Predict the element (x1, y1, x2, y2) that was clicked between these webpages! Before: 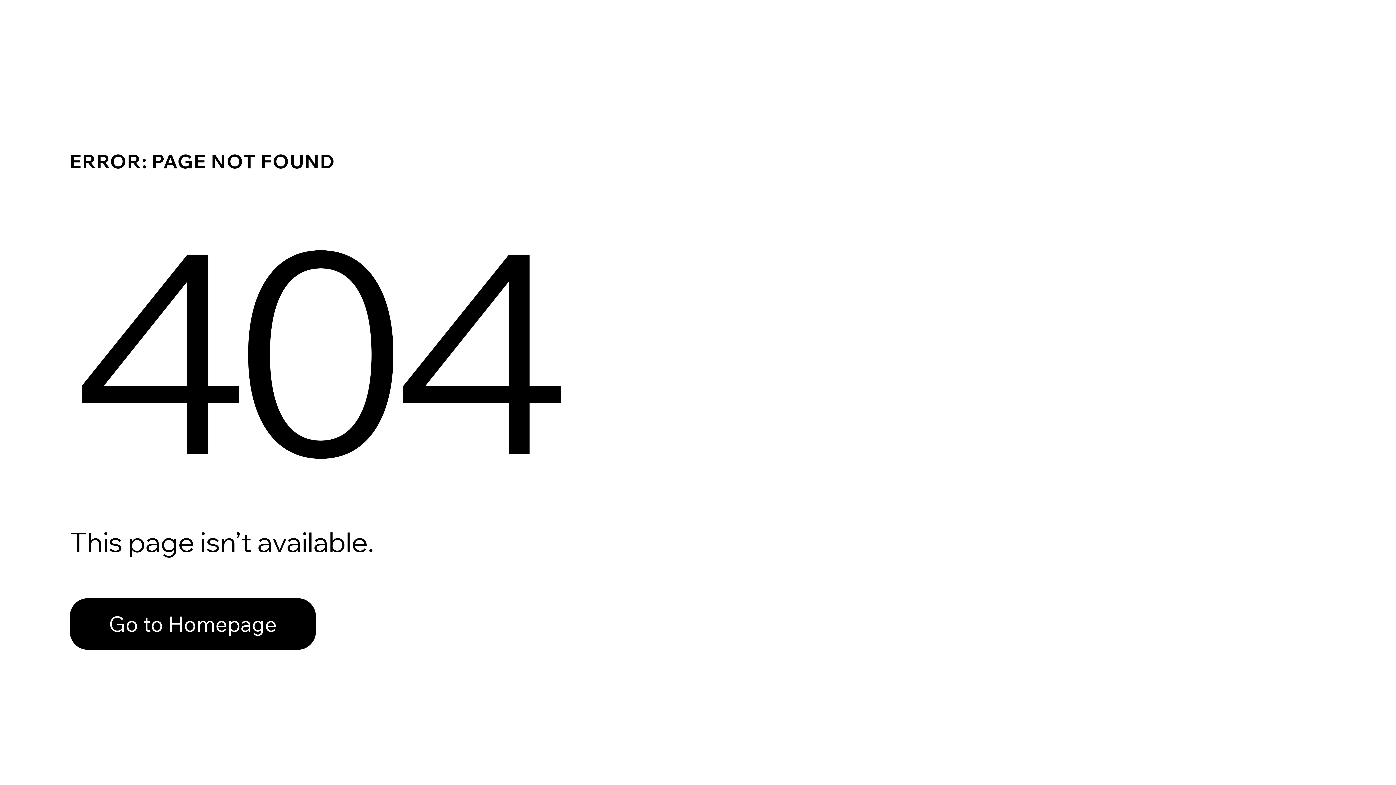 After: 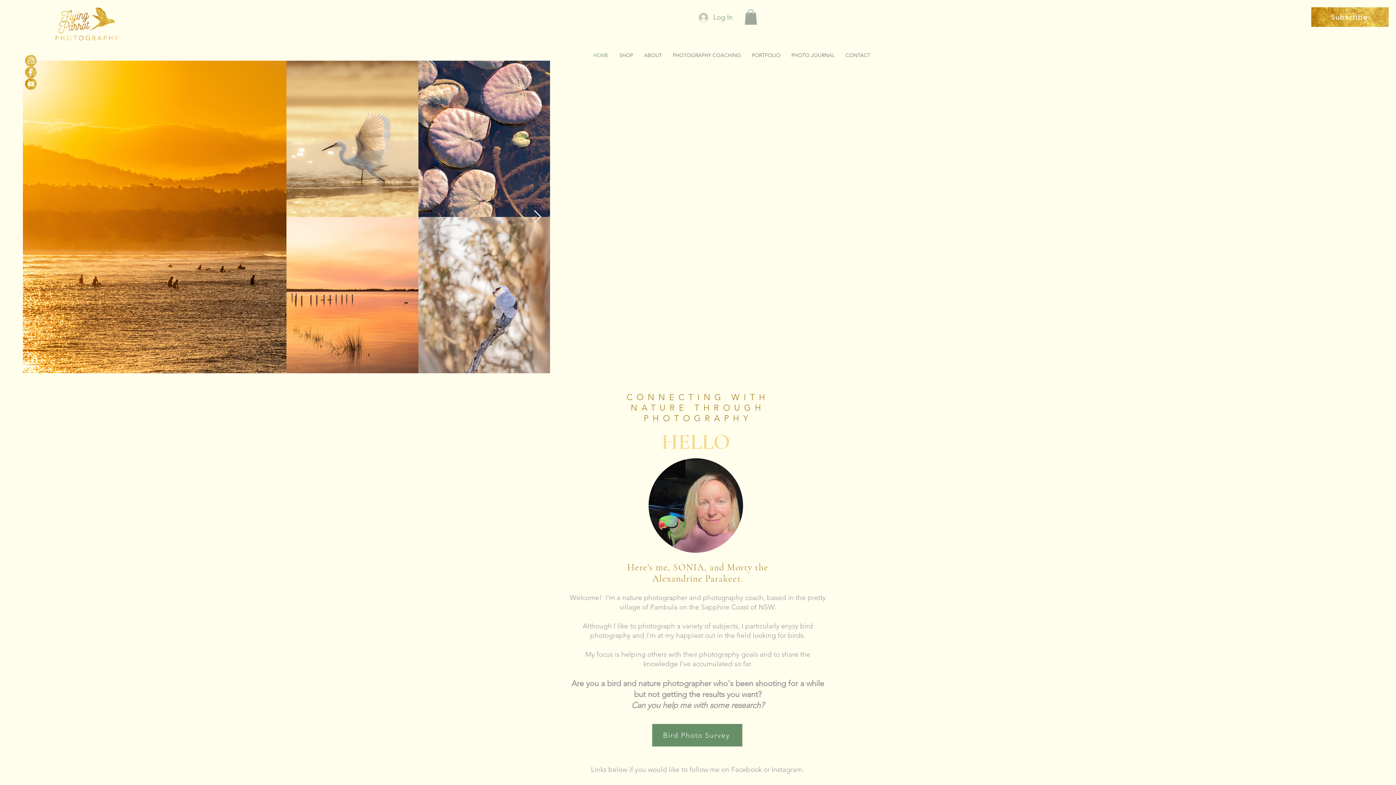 Action: bbox: (69, 582, 768, 659) label: Go to Homepage